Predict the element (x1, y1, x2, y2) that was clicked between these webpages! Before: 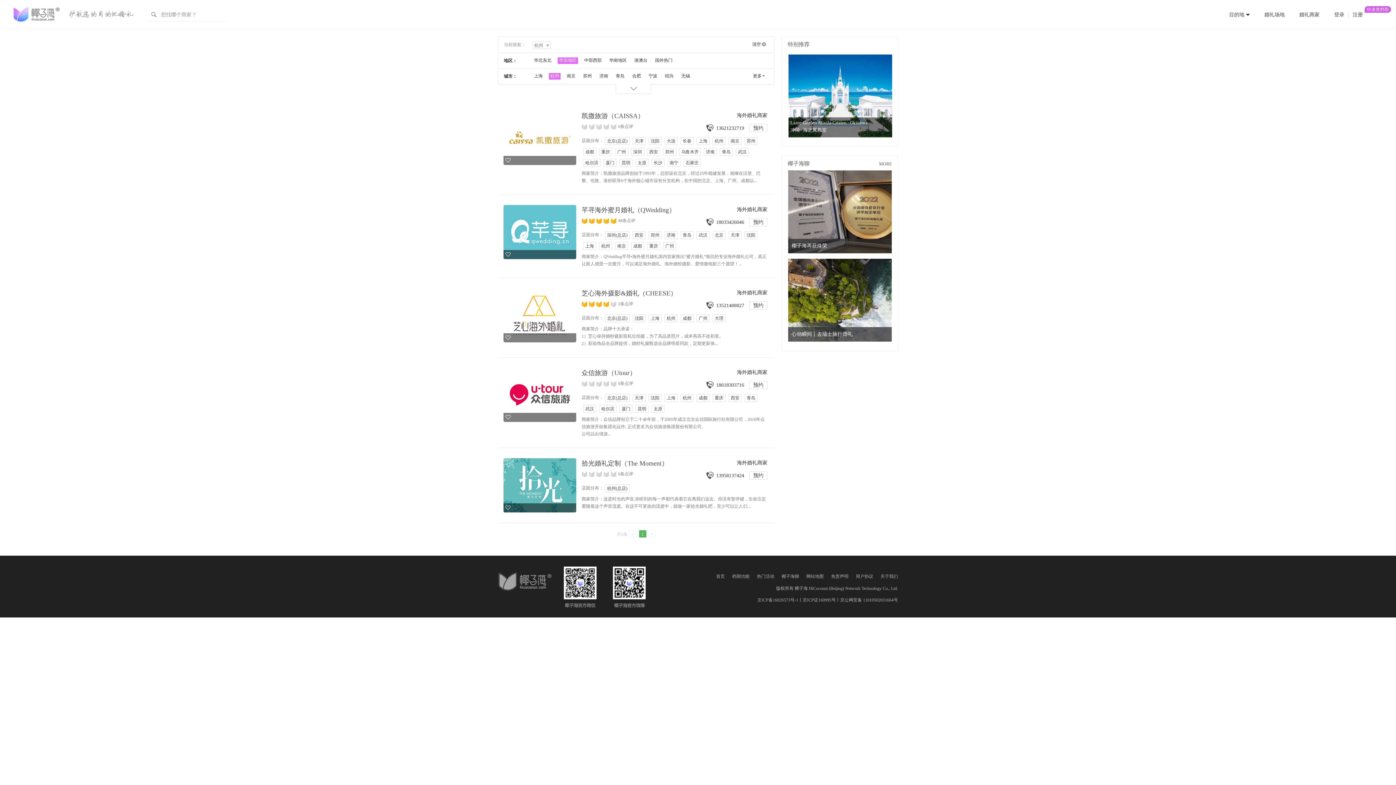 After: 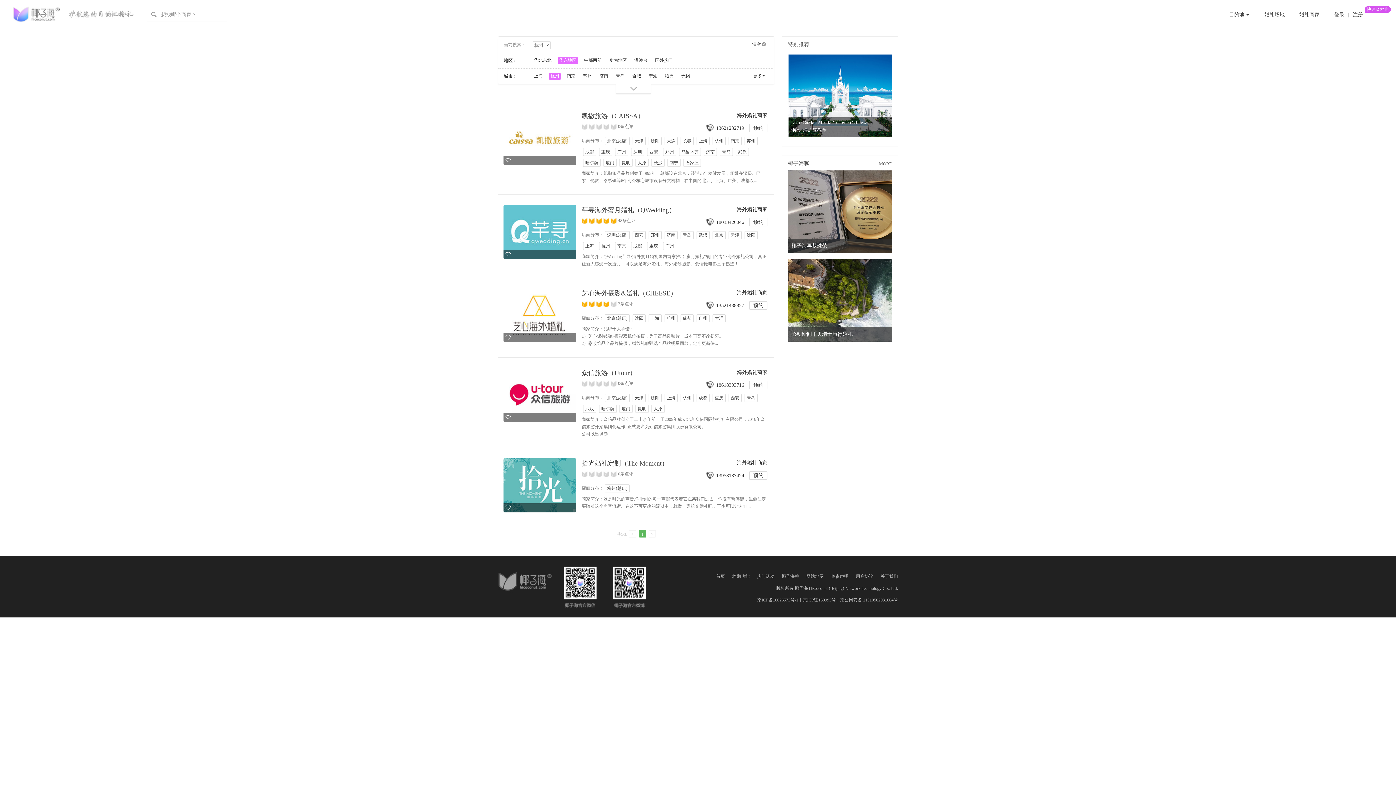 Action: bbox: (581, 122, 618, 130)